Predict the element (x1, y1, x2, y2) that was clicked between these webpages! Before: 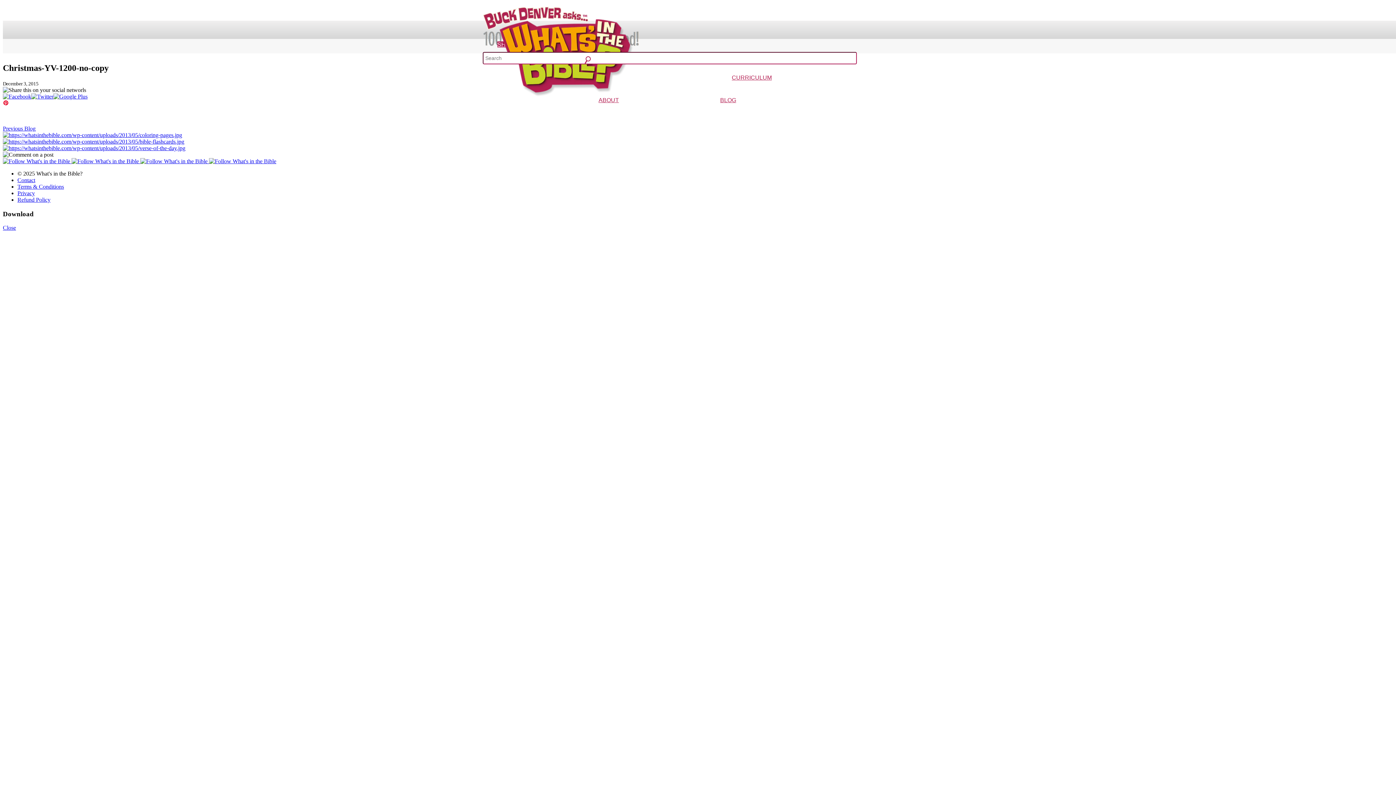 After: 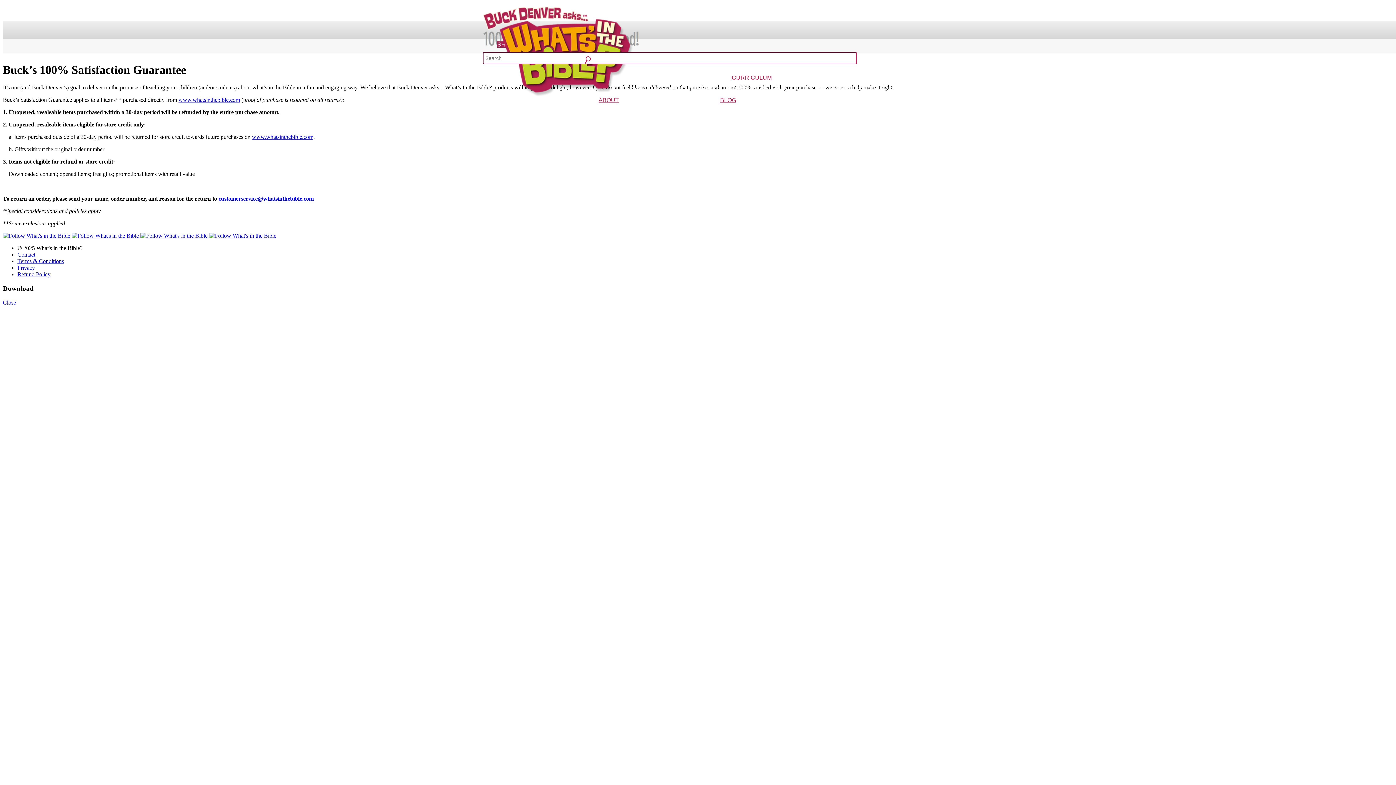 Action: label: Refund Policy bbox: (17, 196, 50, 202)